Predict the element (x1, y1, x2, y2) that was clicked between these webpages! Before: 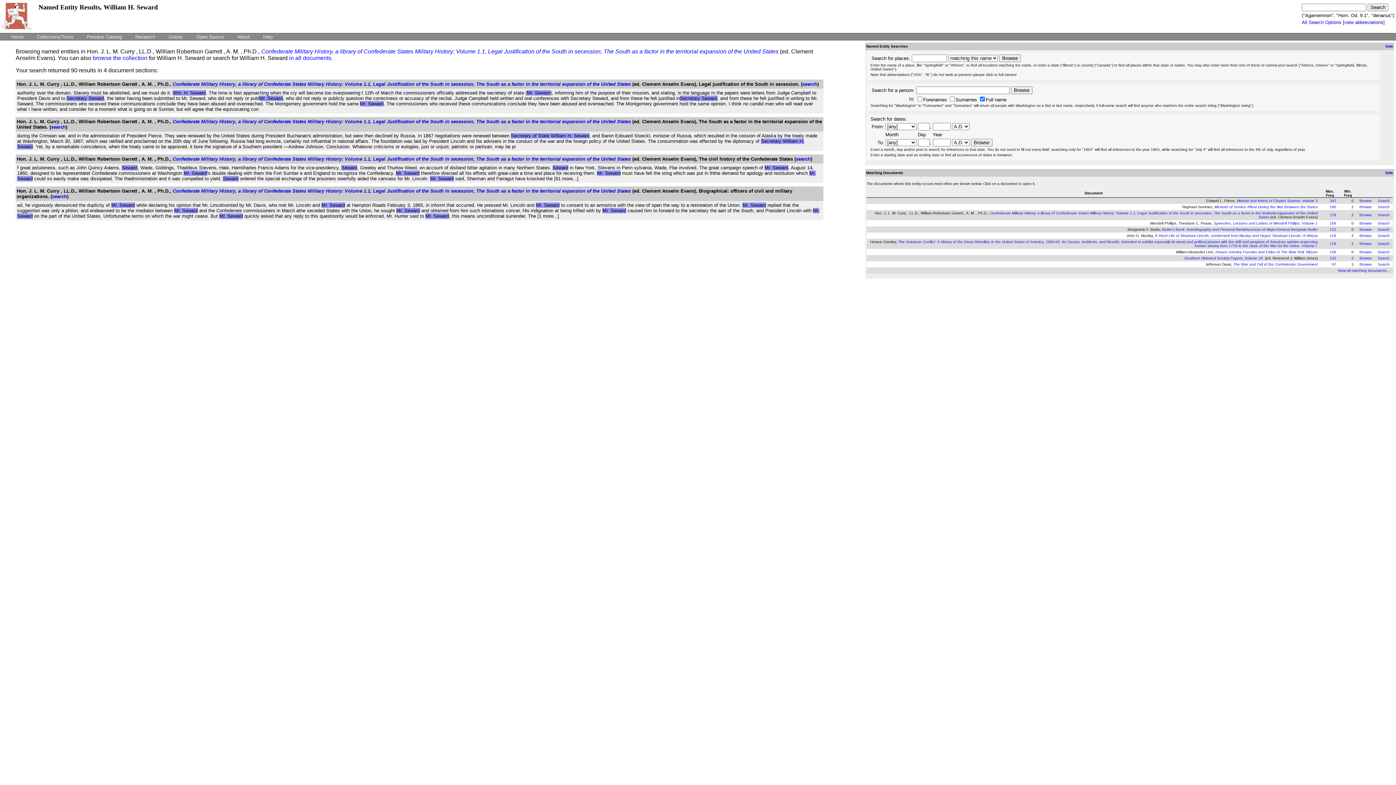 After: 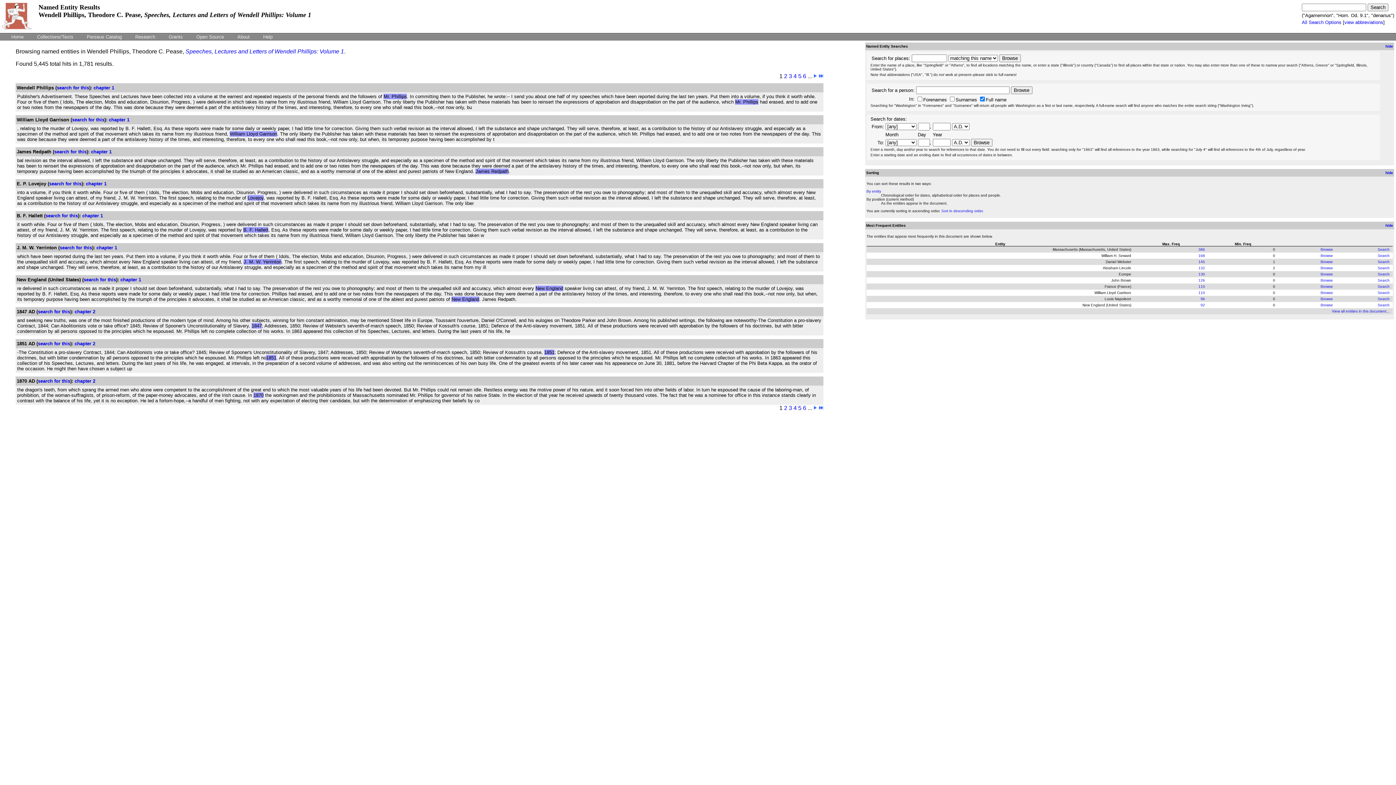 Action: label: Search bbox: (1378, 221, 1390, 225)